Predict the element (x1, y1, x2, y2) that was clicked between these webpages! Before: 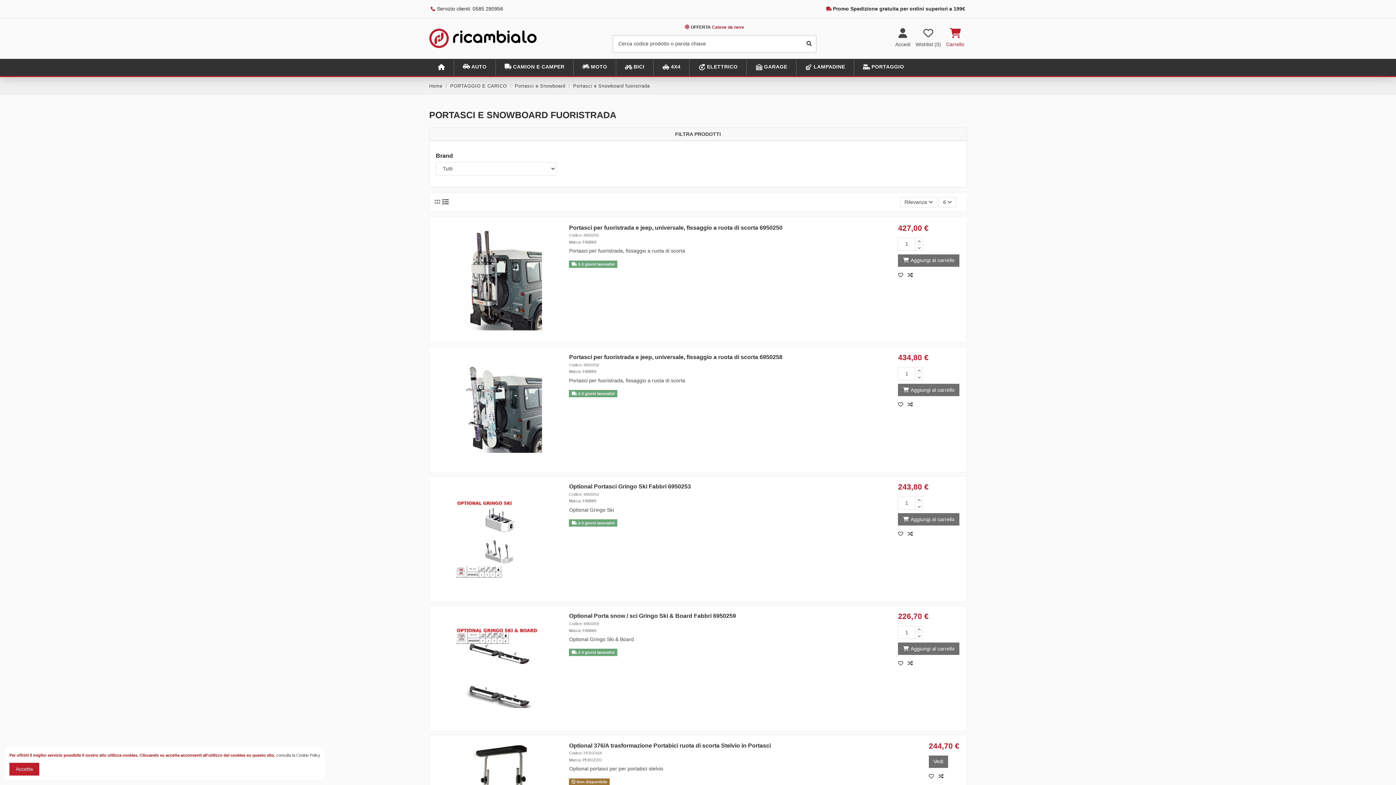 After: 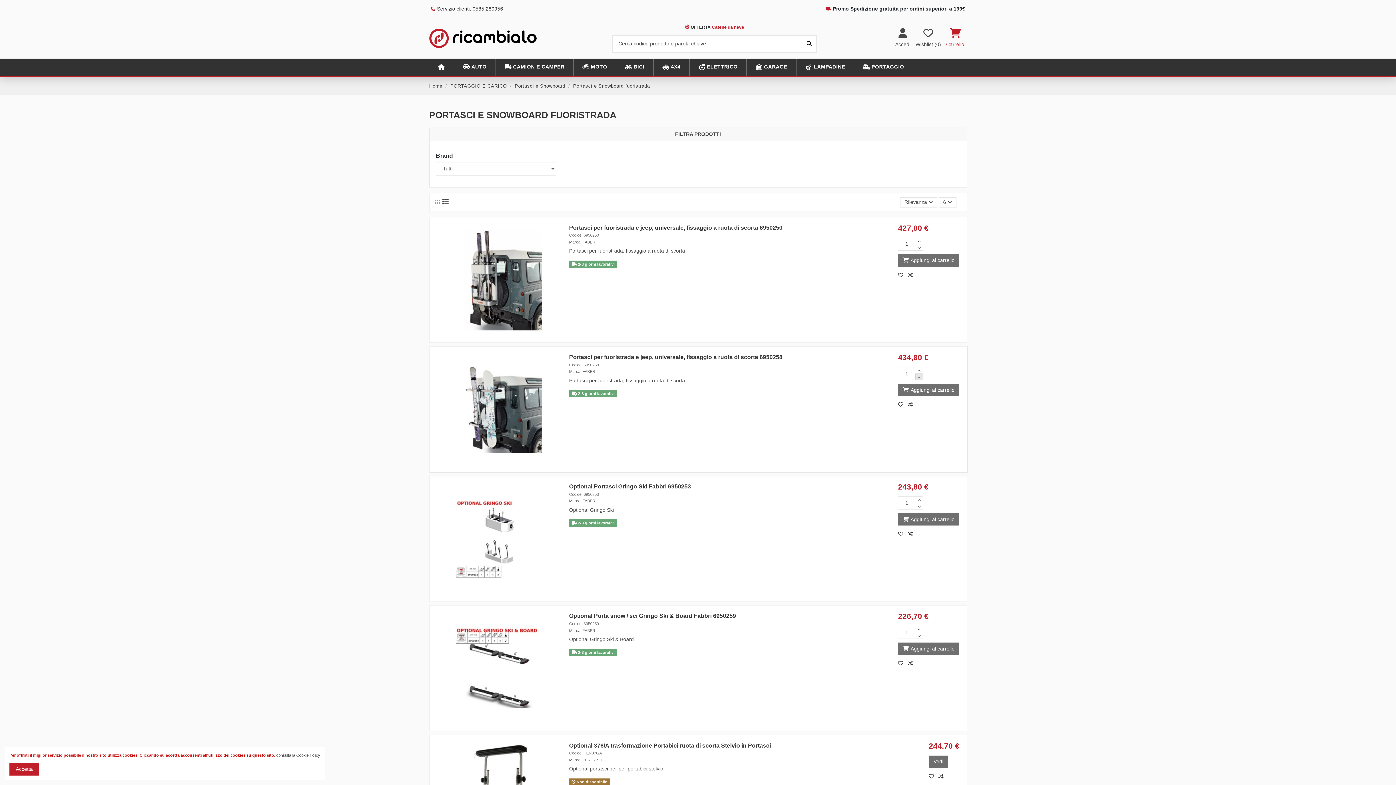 Action: bbox: (915, 373, 923, 380)